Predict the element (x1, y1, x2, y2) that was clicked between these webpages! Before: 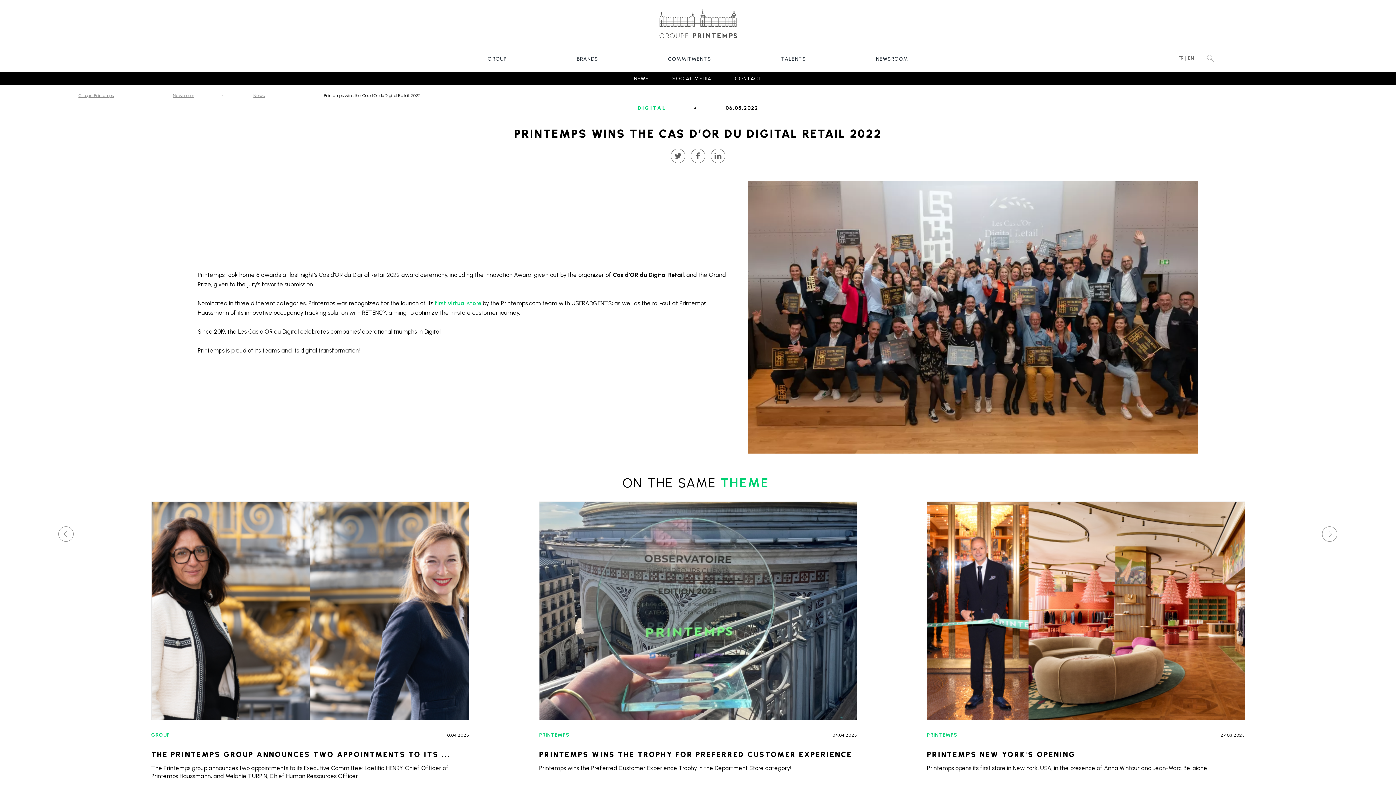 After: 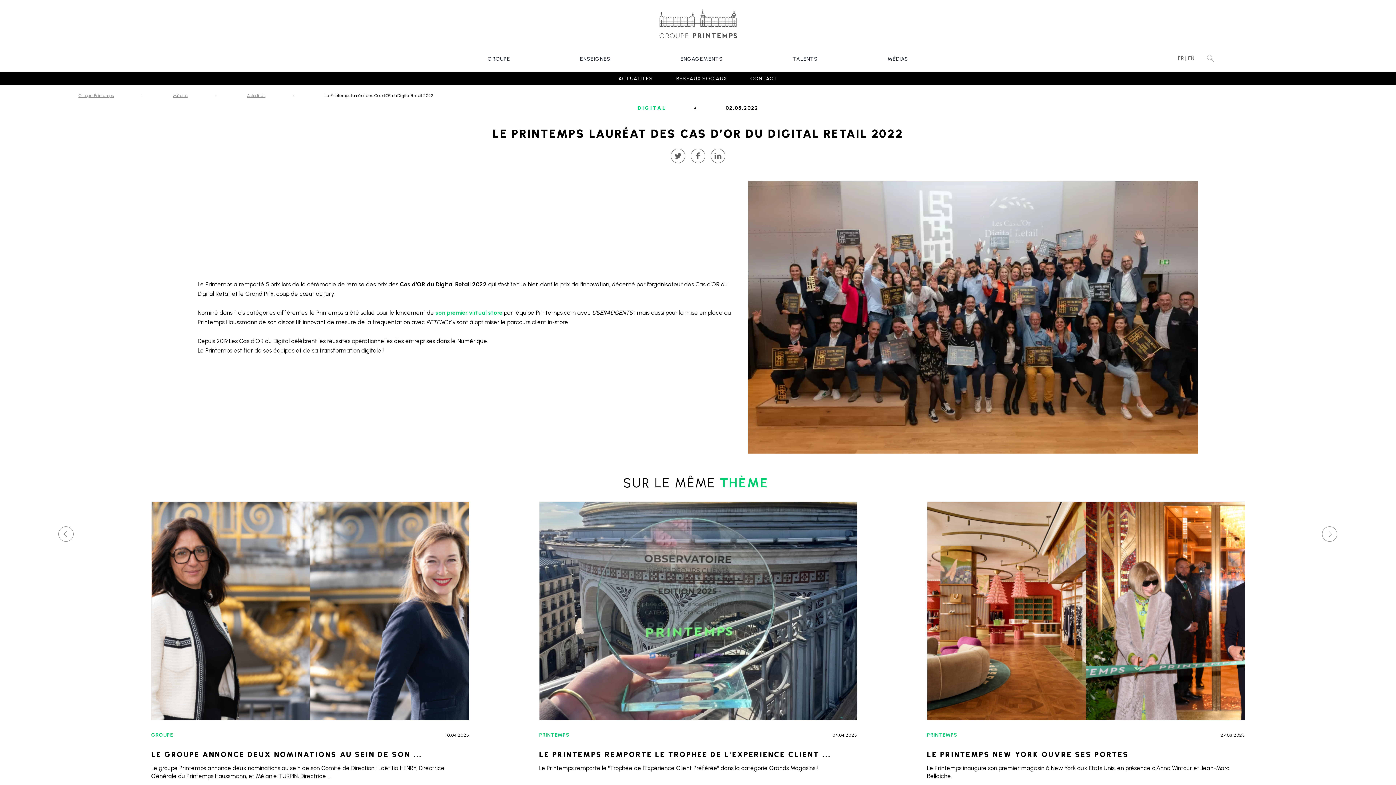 Action: label: FR bbox: (1178, 55, 1184, 61)